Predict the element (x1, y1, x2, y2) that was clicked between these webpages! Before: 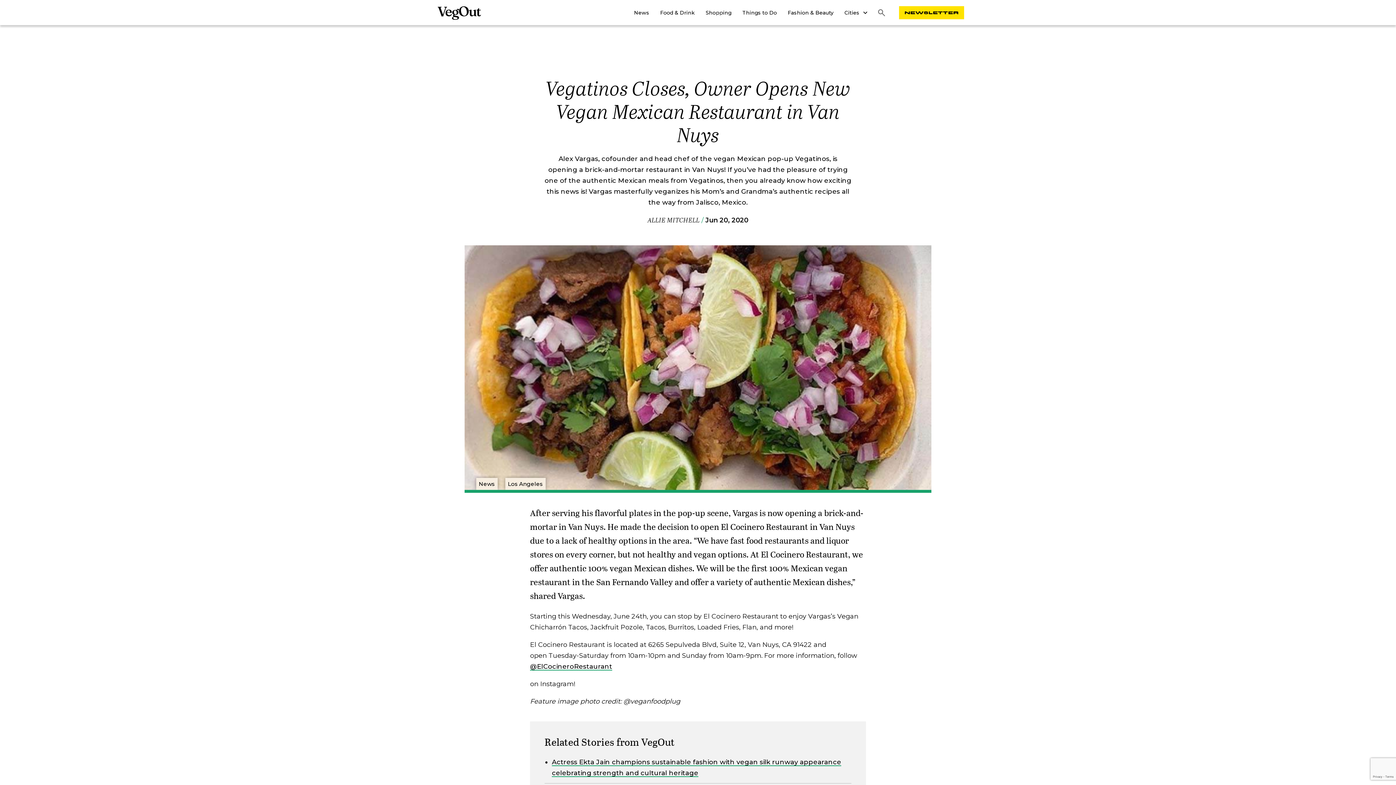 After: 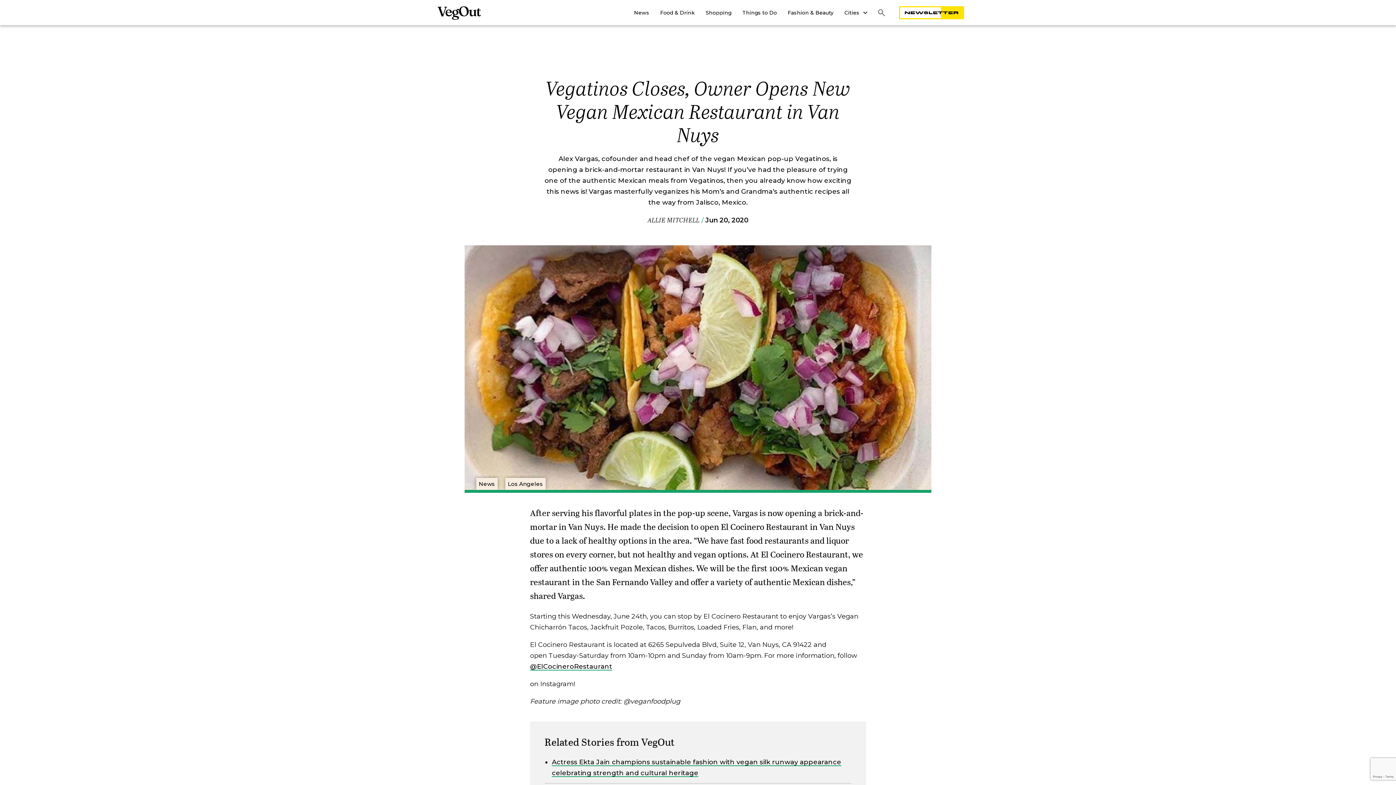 Action: bbox: (899, 6, 964, 19) label: NEWSLETTER